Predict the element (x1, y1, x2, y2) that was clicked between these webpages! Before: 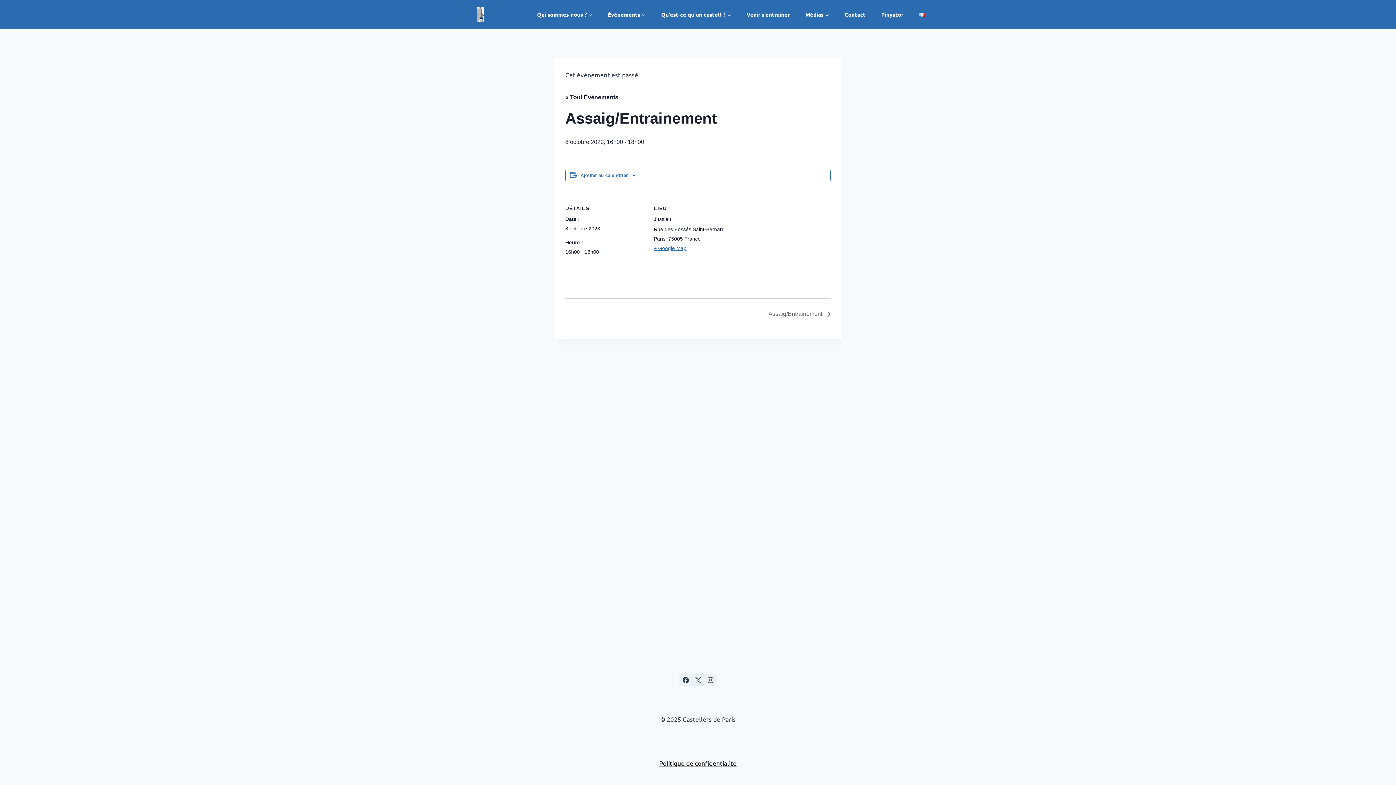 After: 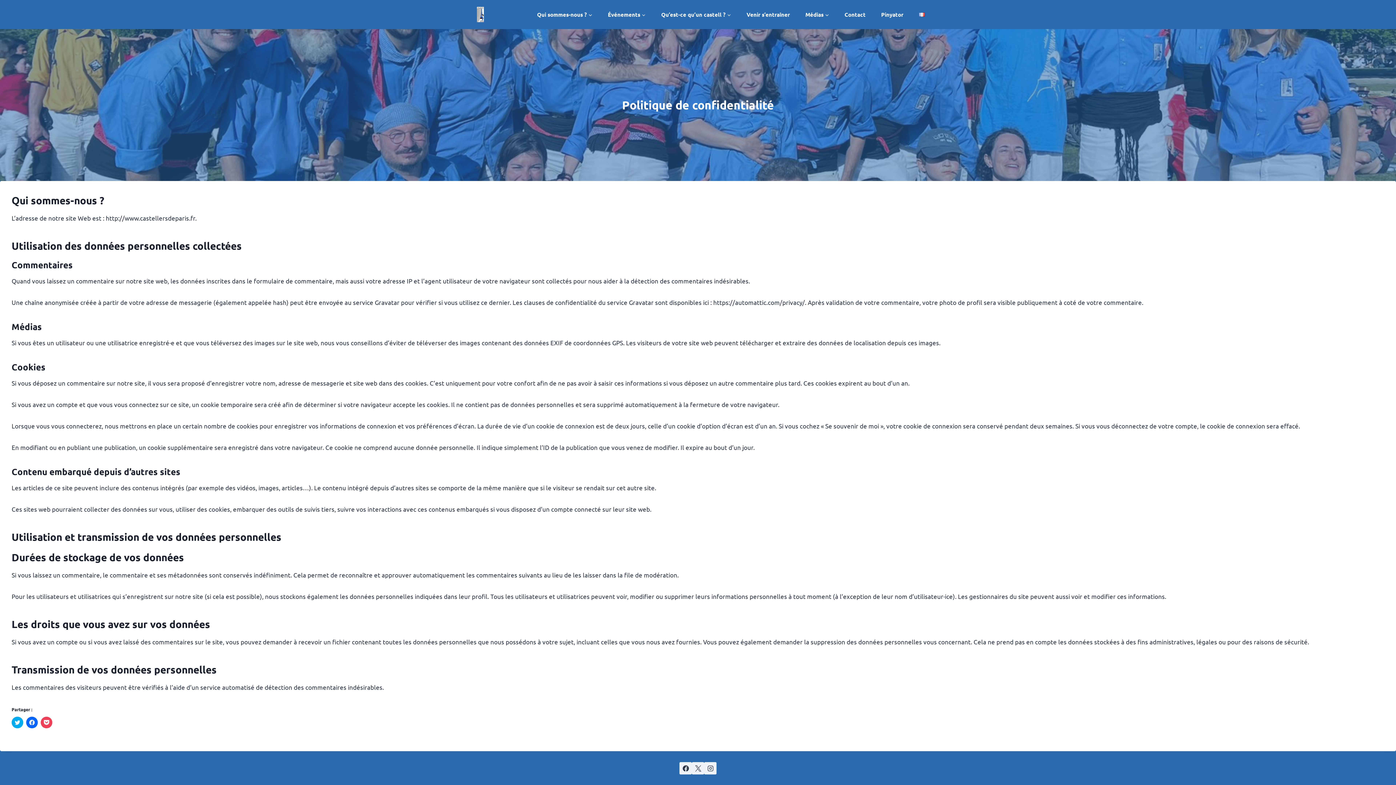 Action: bbox: (659, 759, 736, 767) label: Politique de confidentialité